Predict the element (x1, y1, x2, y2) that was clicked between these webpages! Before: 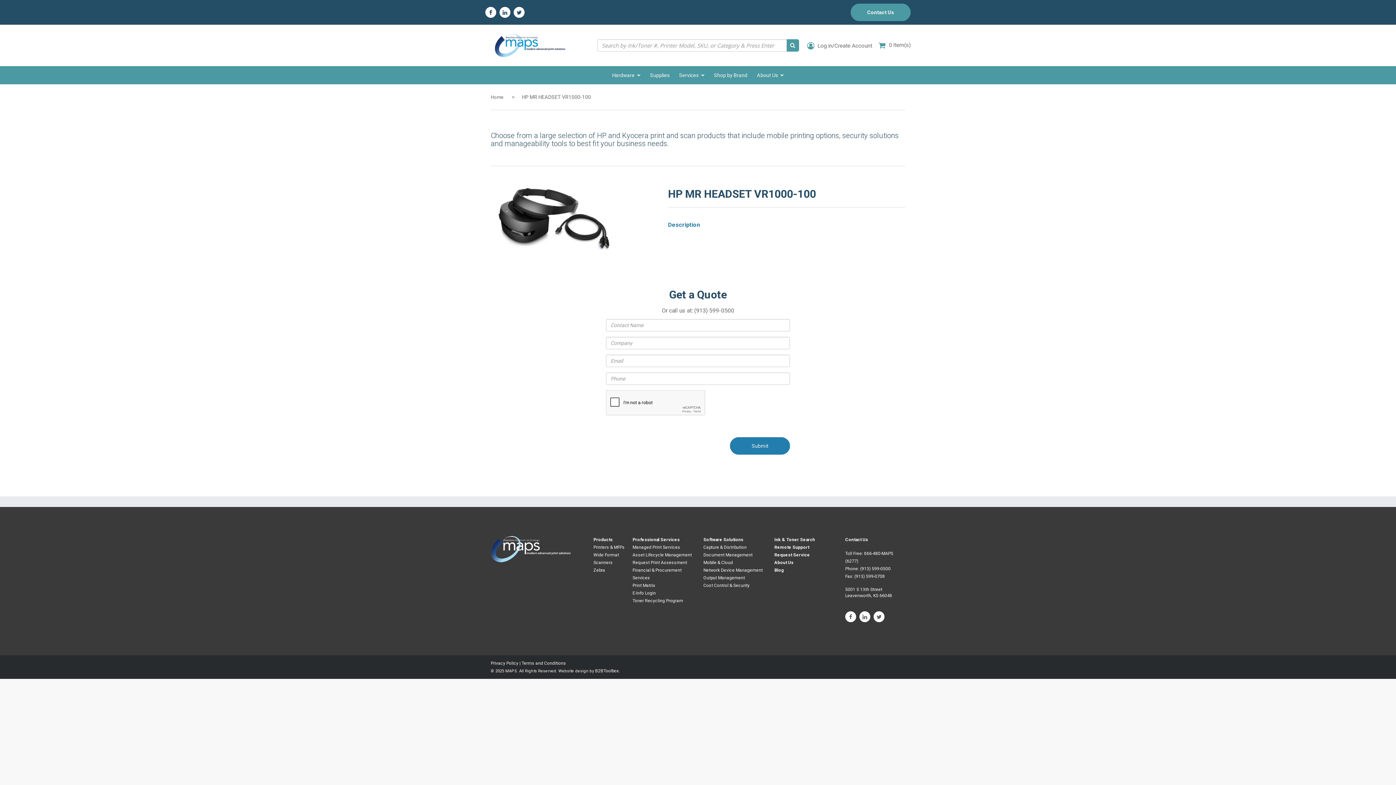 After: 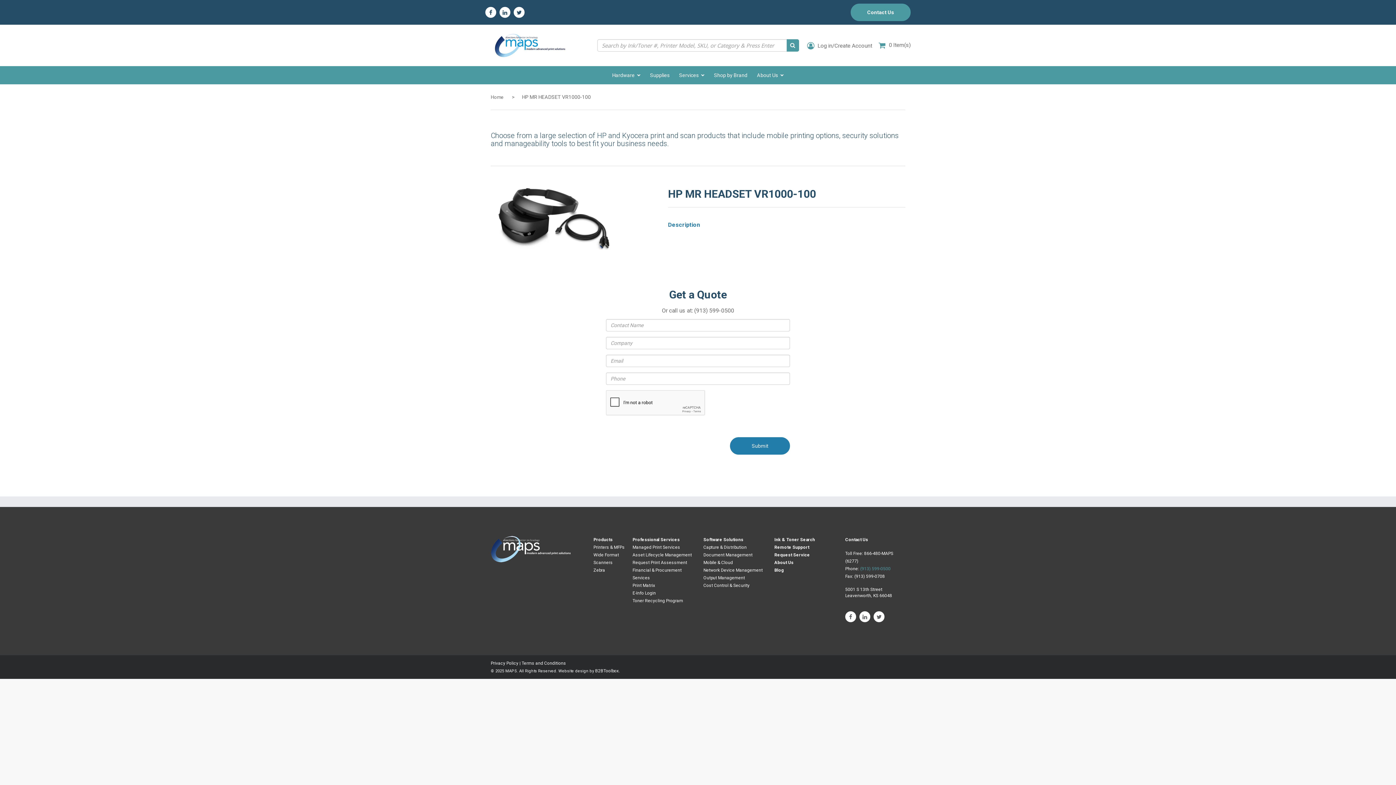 Action: bbox: (860, 566, 890, 571) label: (913) 599-0500